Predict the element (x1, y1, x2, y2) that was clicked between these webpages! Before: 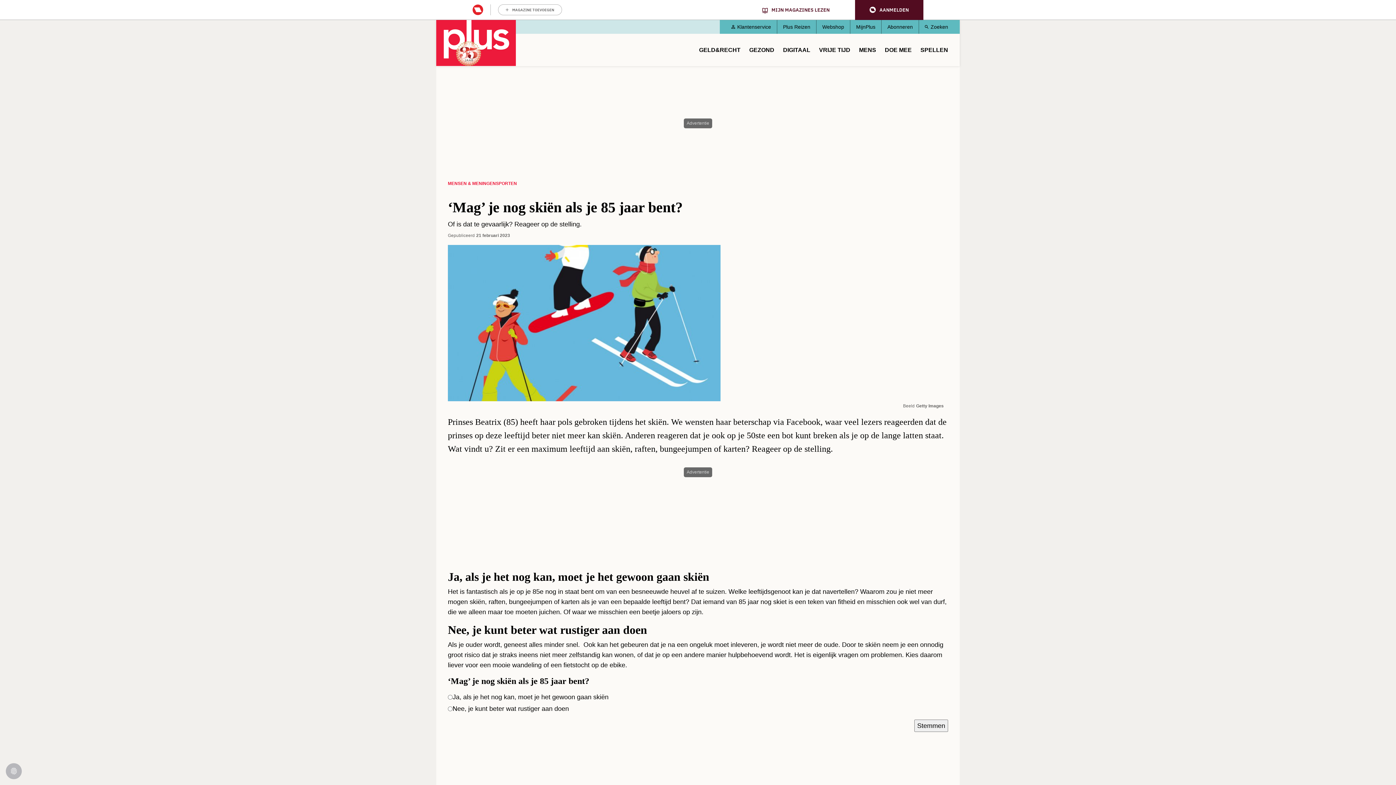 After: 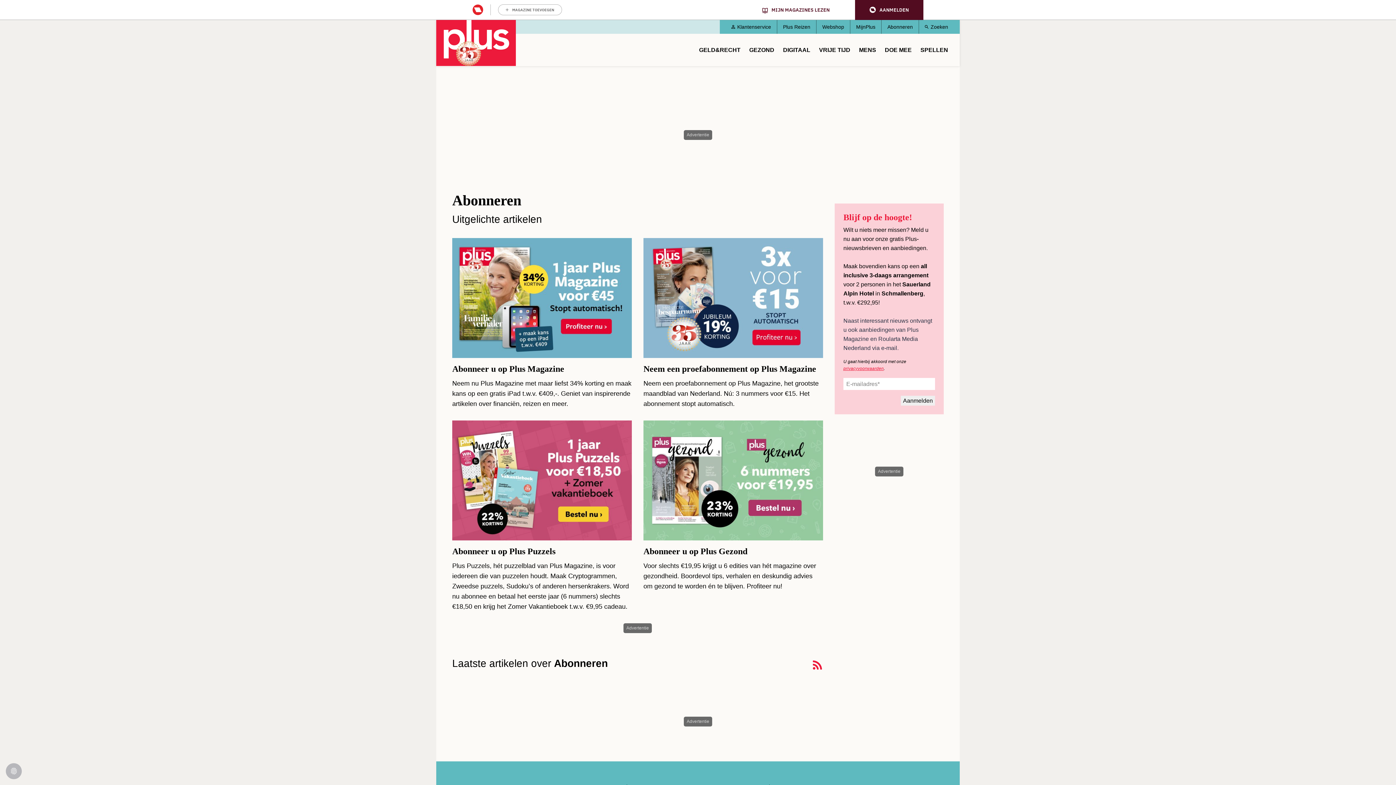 Action: bbox: (887, 20, 913, 33) label: Abonneren